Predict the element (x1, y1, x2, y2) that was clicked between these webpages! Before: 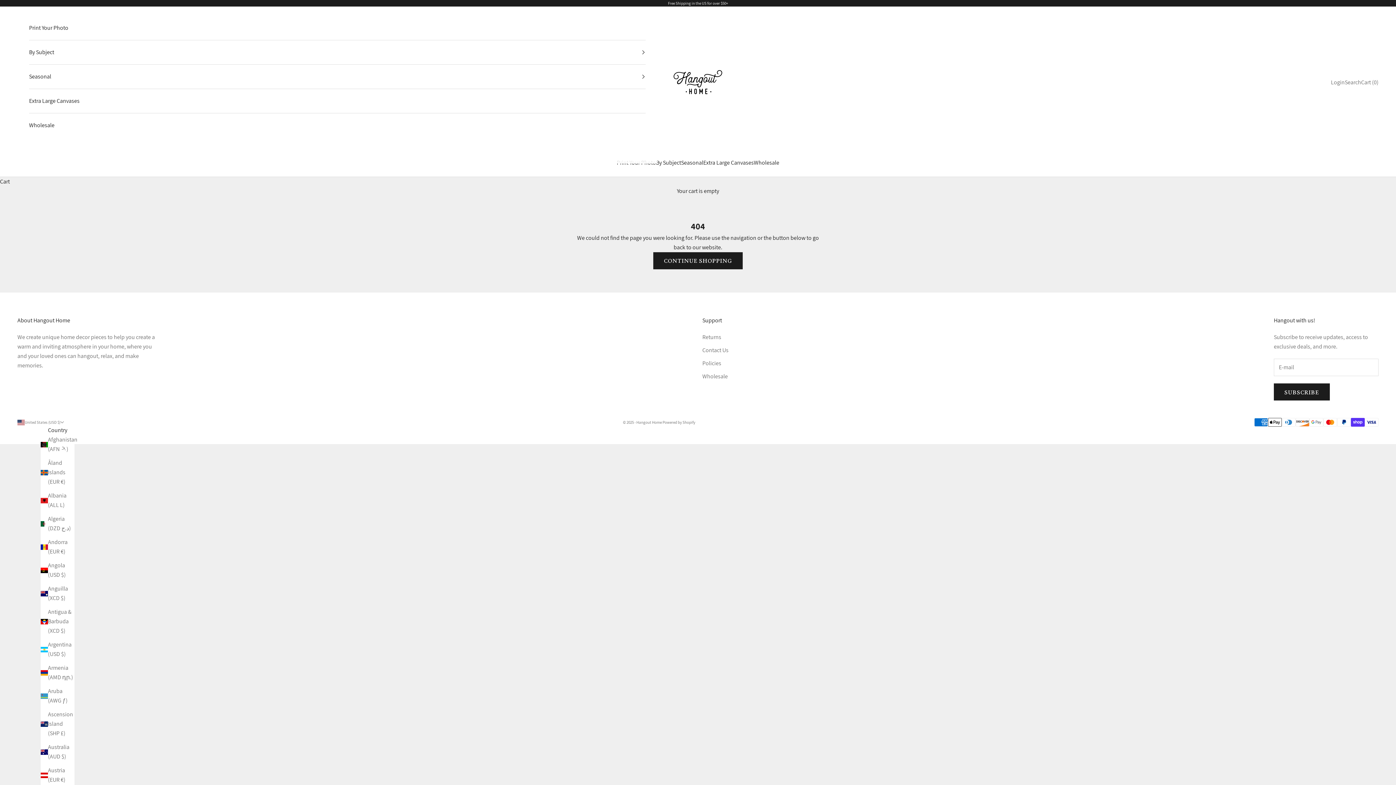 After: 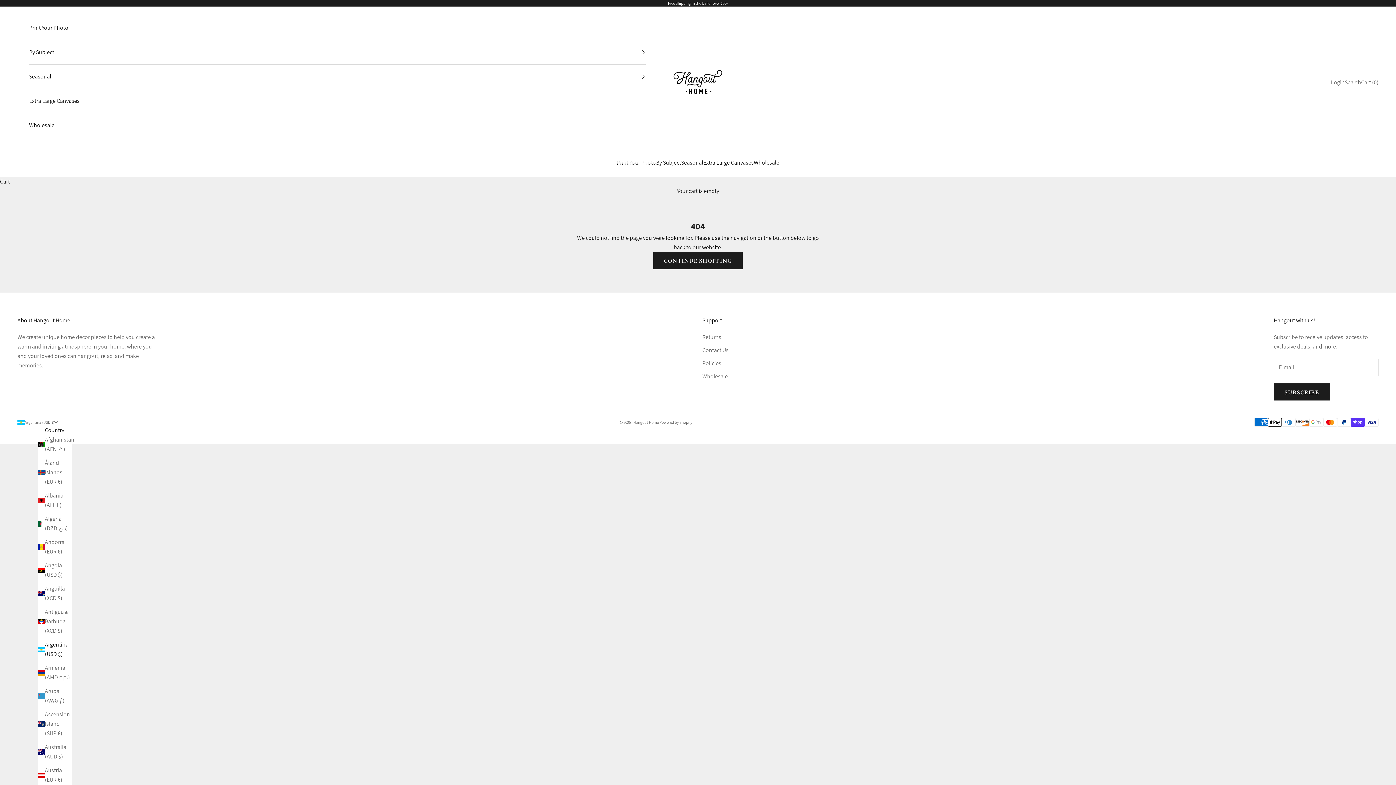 Action: label: Argentina (USD $) bbox: (40, 640, 74, 659)